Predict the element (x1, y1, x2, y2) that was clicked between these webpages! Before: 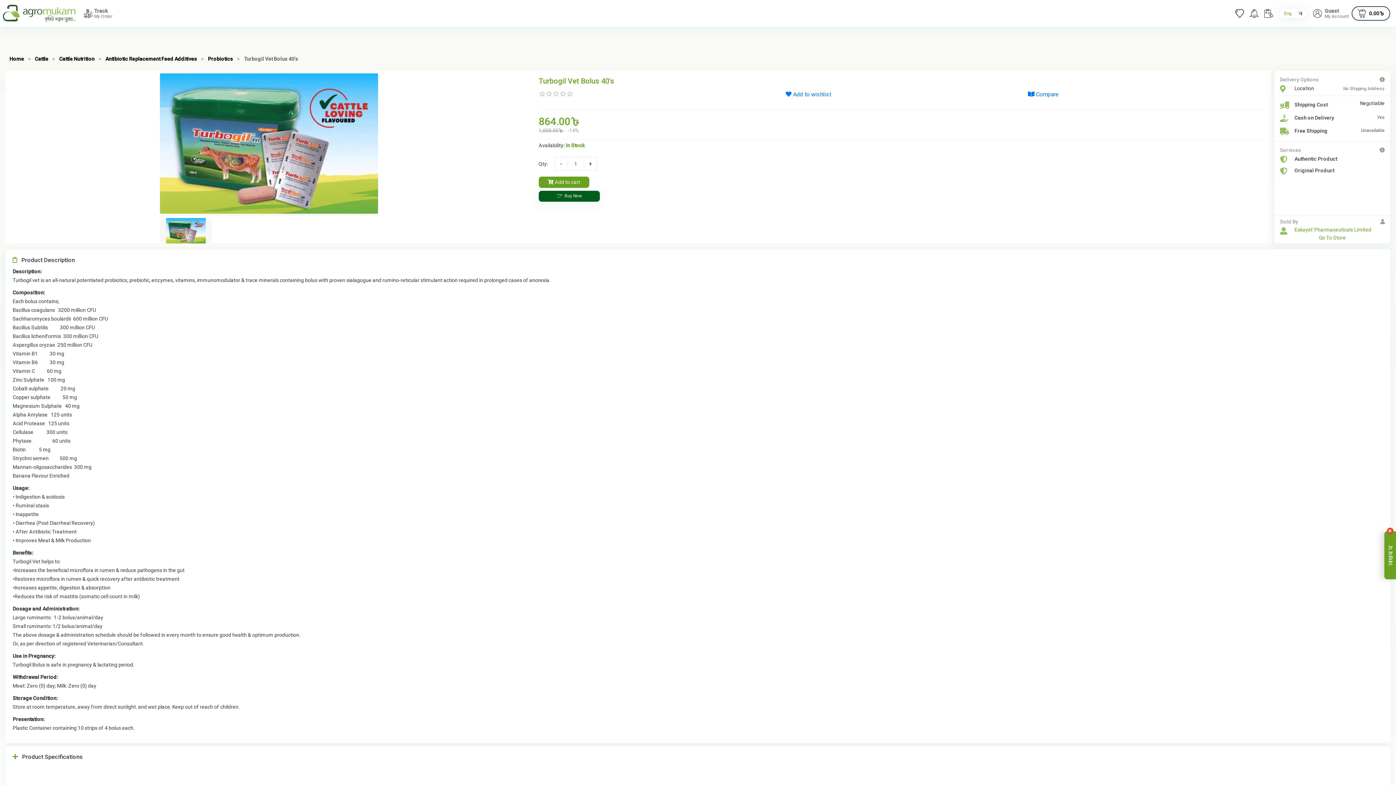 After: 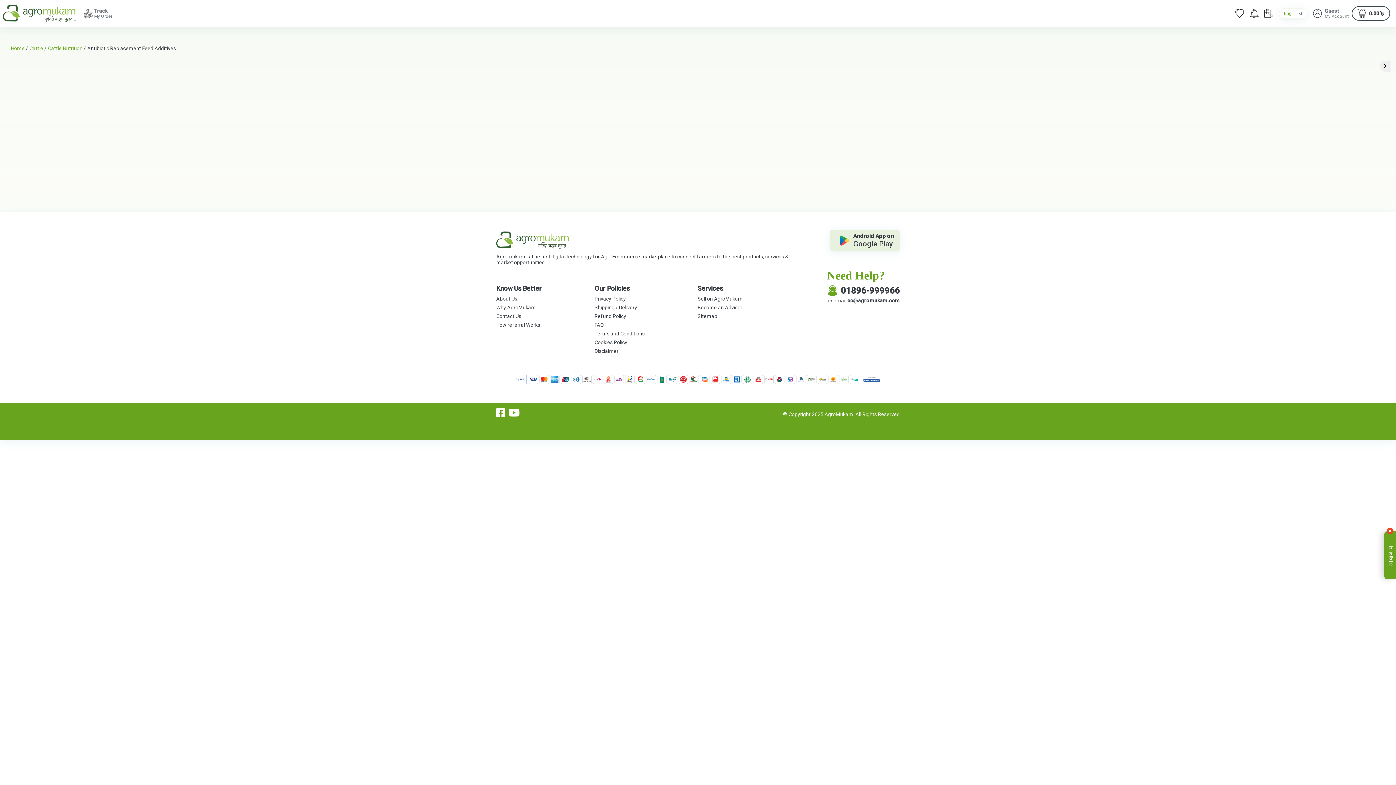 Action: bbox: (105, 53, 197, 64) label: Antibiotic Replacement Feed Additives